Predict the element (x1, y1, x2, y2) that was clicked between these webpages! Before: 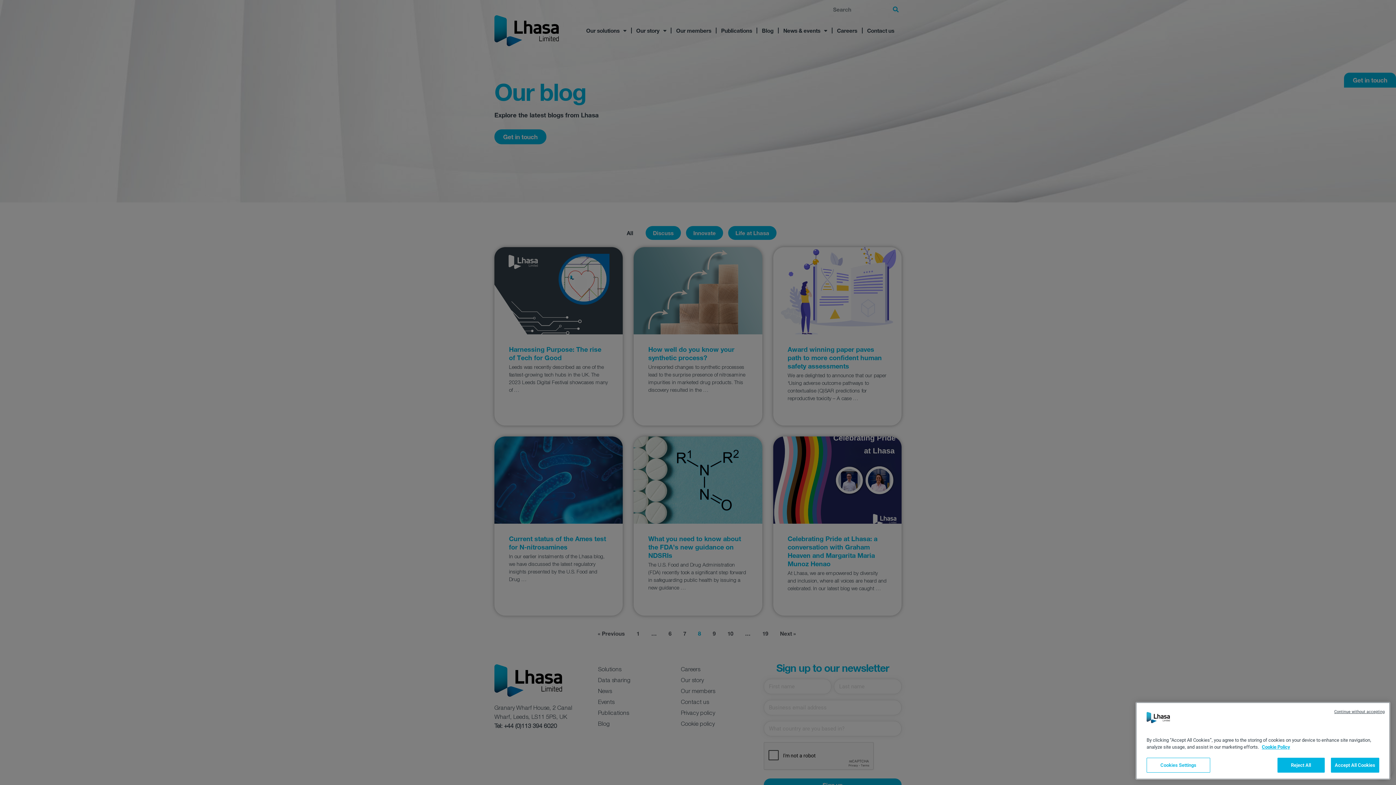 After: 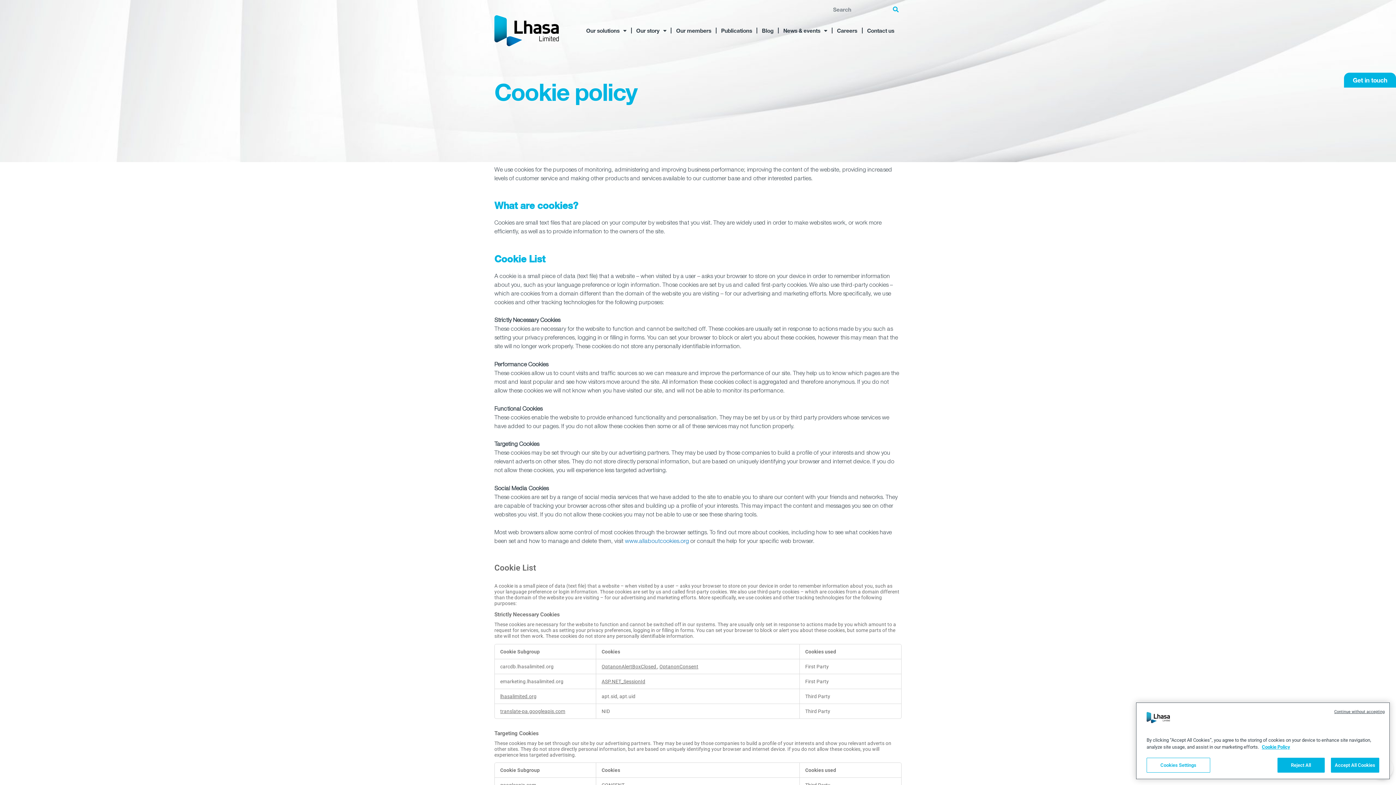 Action: label: More information about your privacy, opens in a new tab bbox: (1262, 744, 1290, 750)